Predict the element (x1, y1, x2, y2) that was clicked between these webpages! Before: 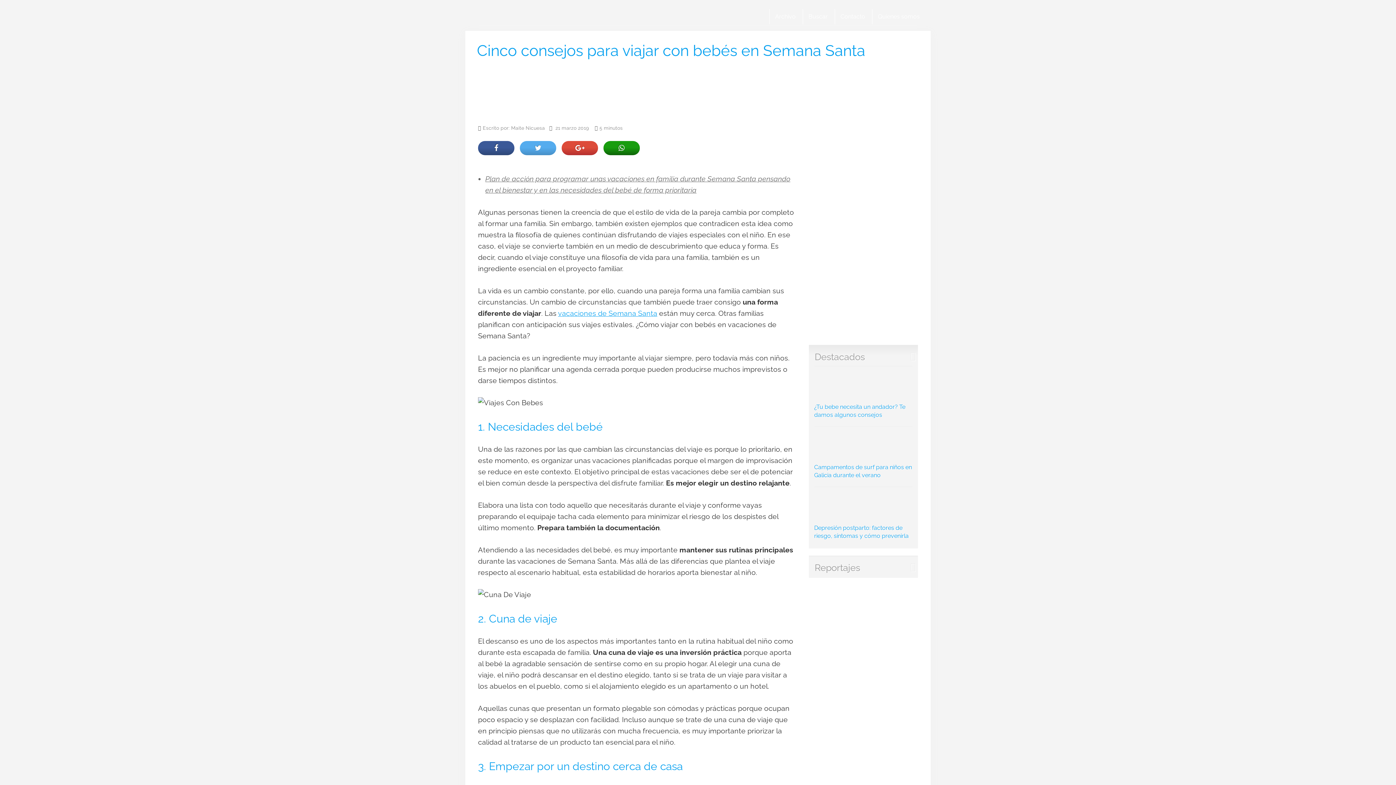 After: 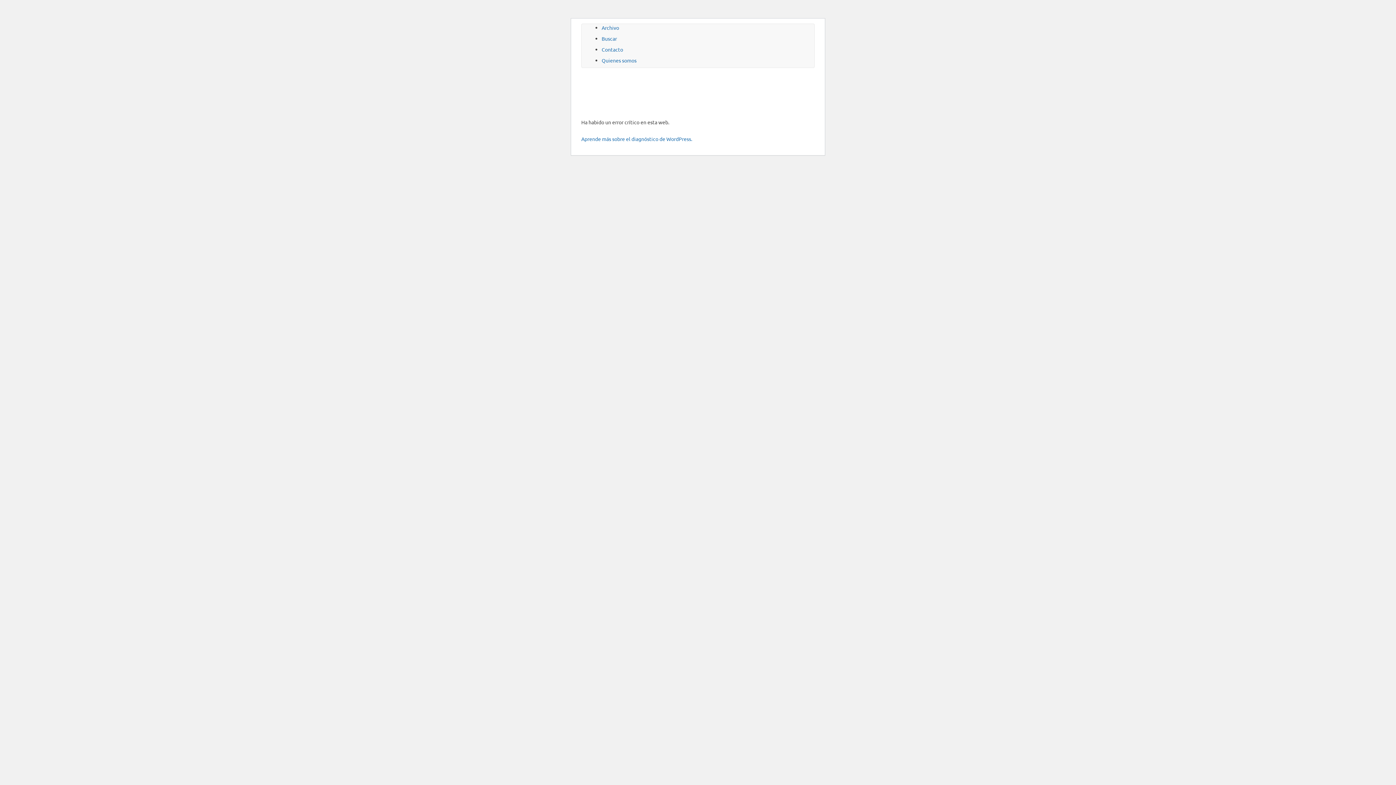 Action: bbox: (834, 9, 870, 24) label: Contacto